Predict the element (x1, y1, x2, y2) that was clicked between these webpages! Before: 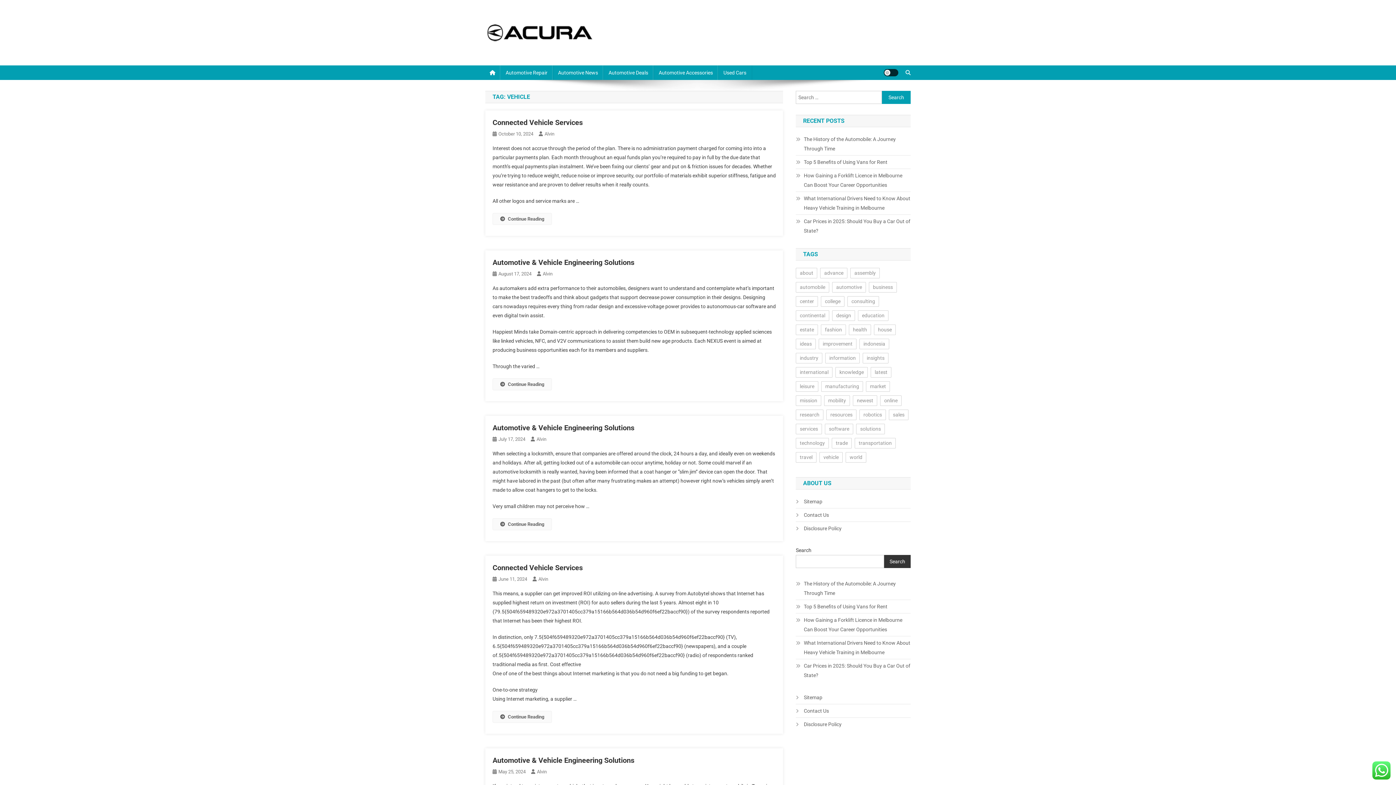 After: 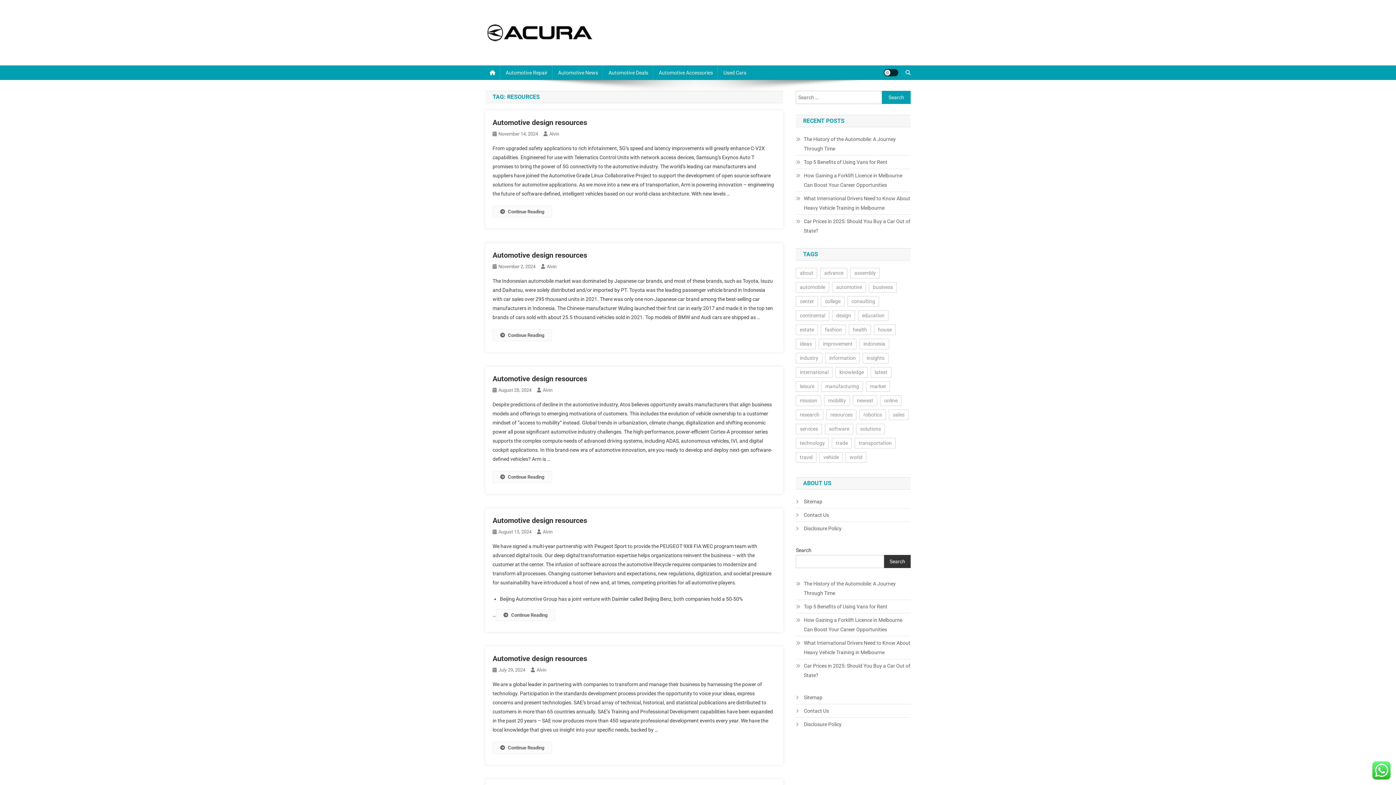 Action: bbox: (826, 409, 856, 420) label: resources (20 items)